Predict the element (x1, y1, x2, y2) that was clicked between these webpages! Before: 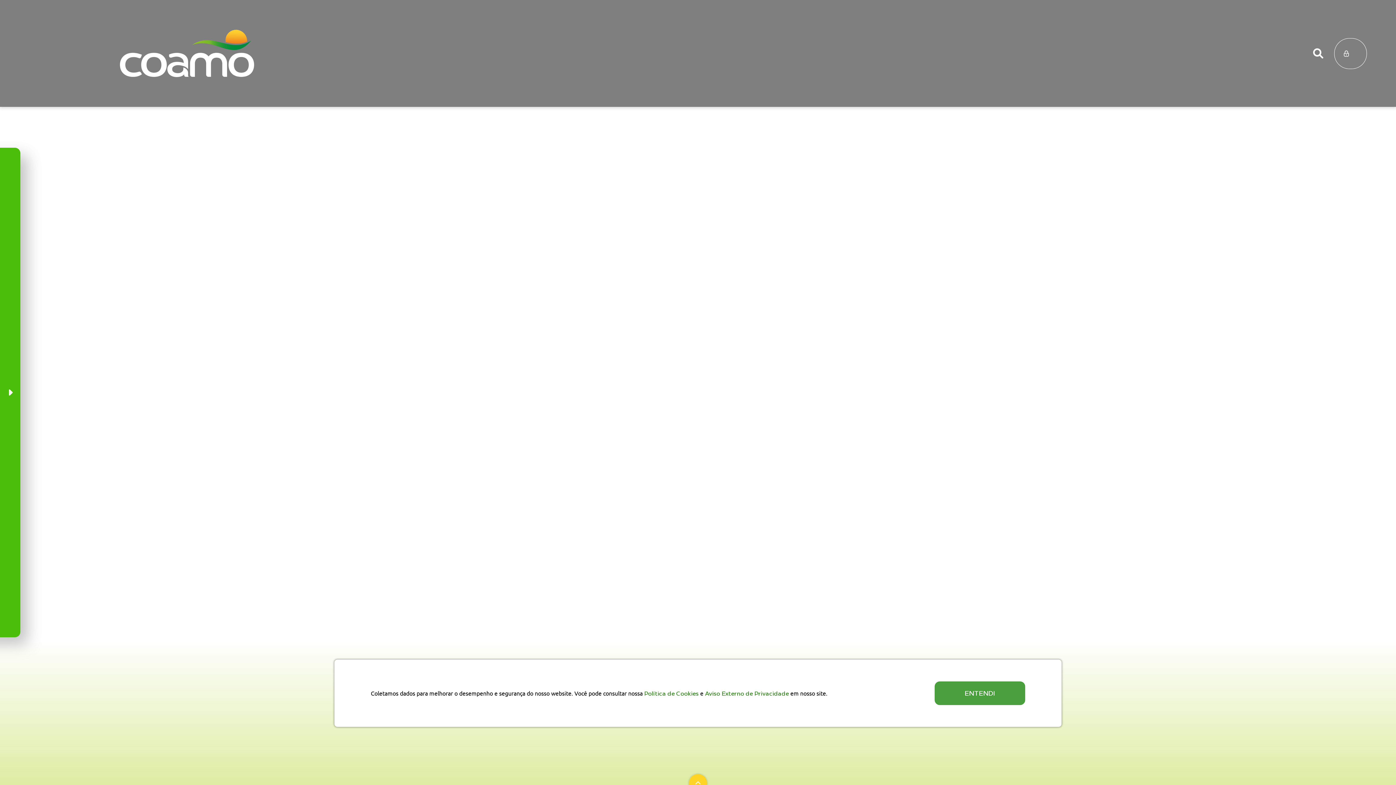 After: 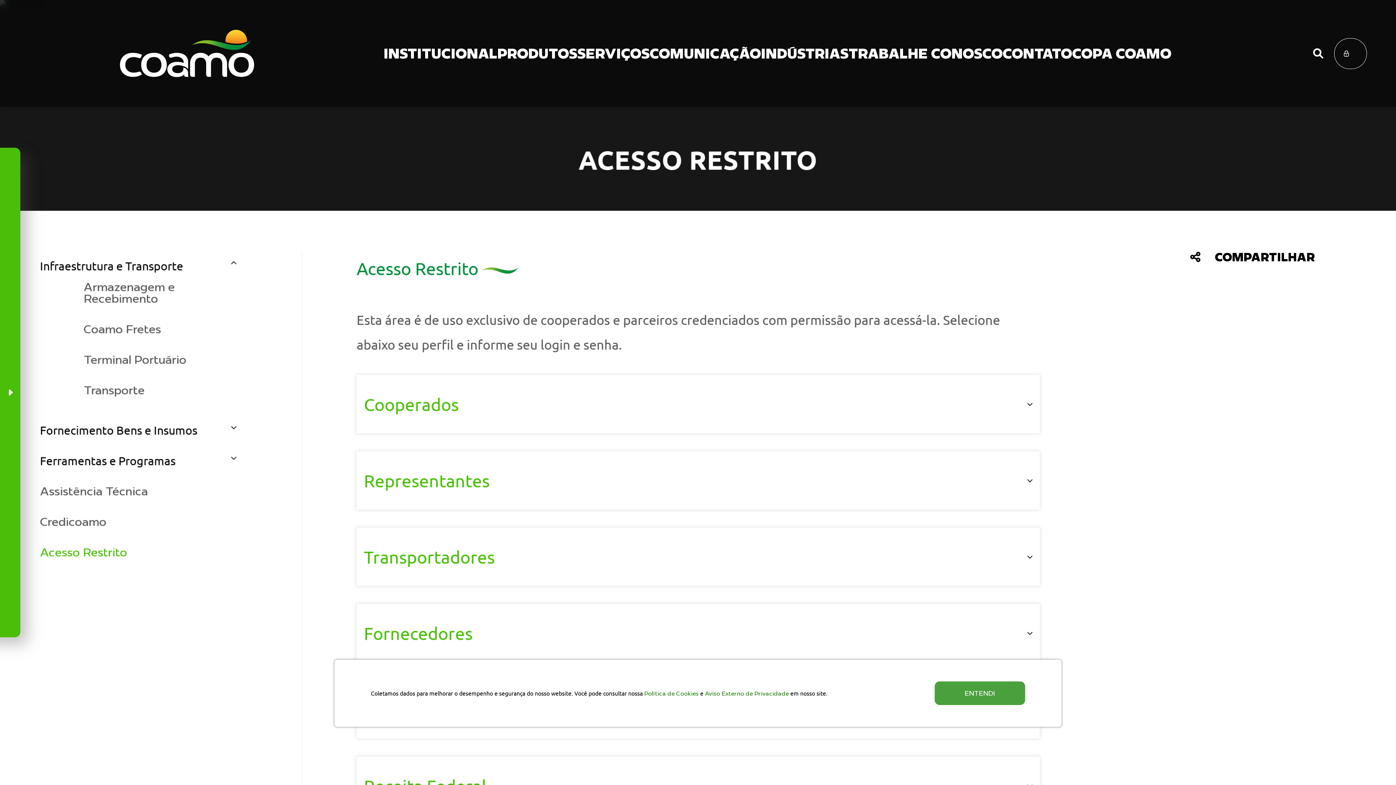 Action: bbox: (1343, 45, 1358, 61) label: ACESSO RESTRITO